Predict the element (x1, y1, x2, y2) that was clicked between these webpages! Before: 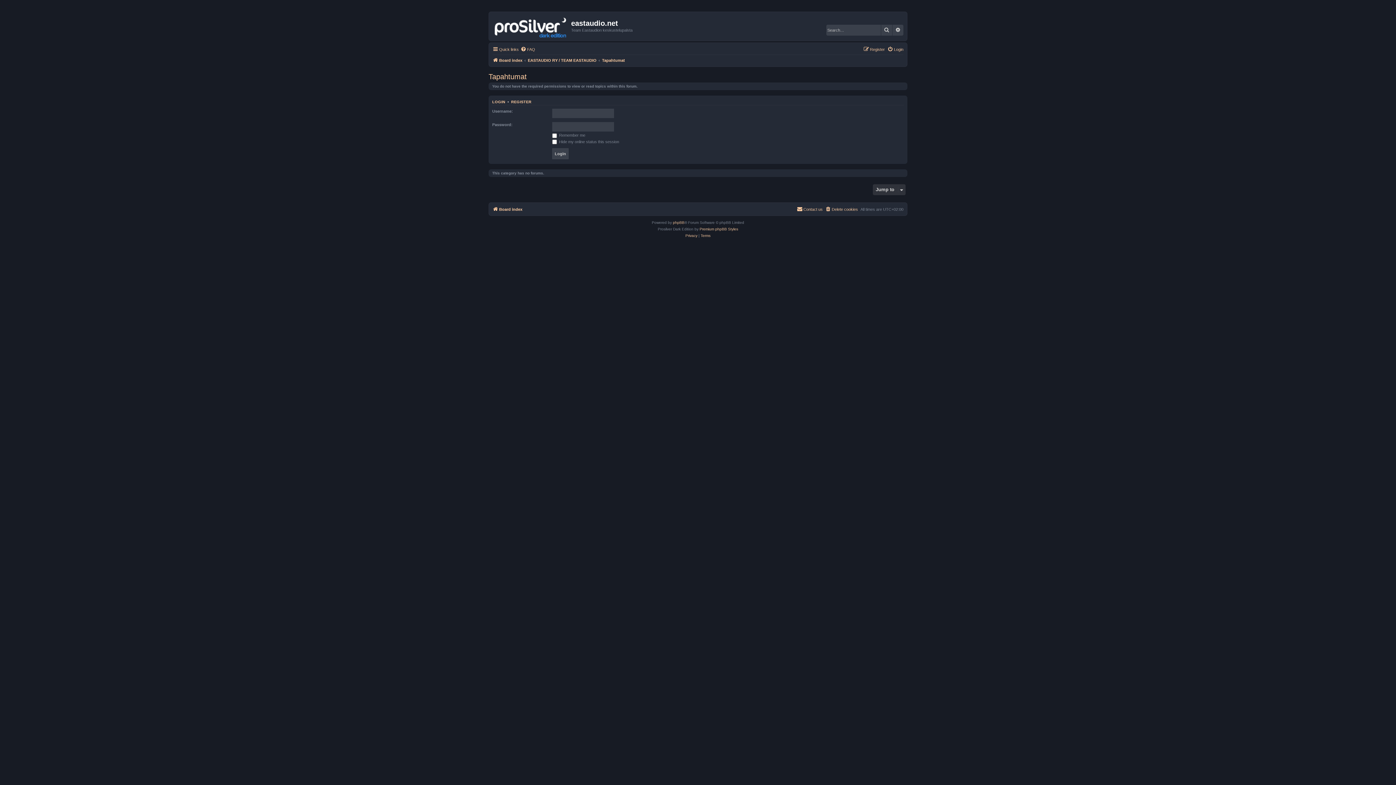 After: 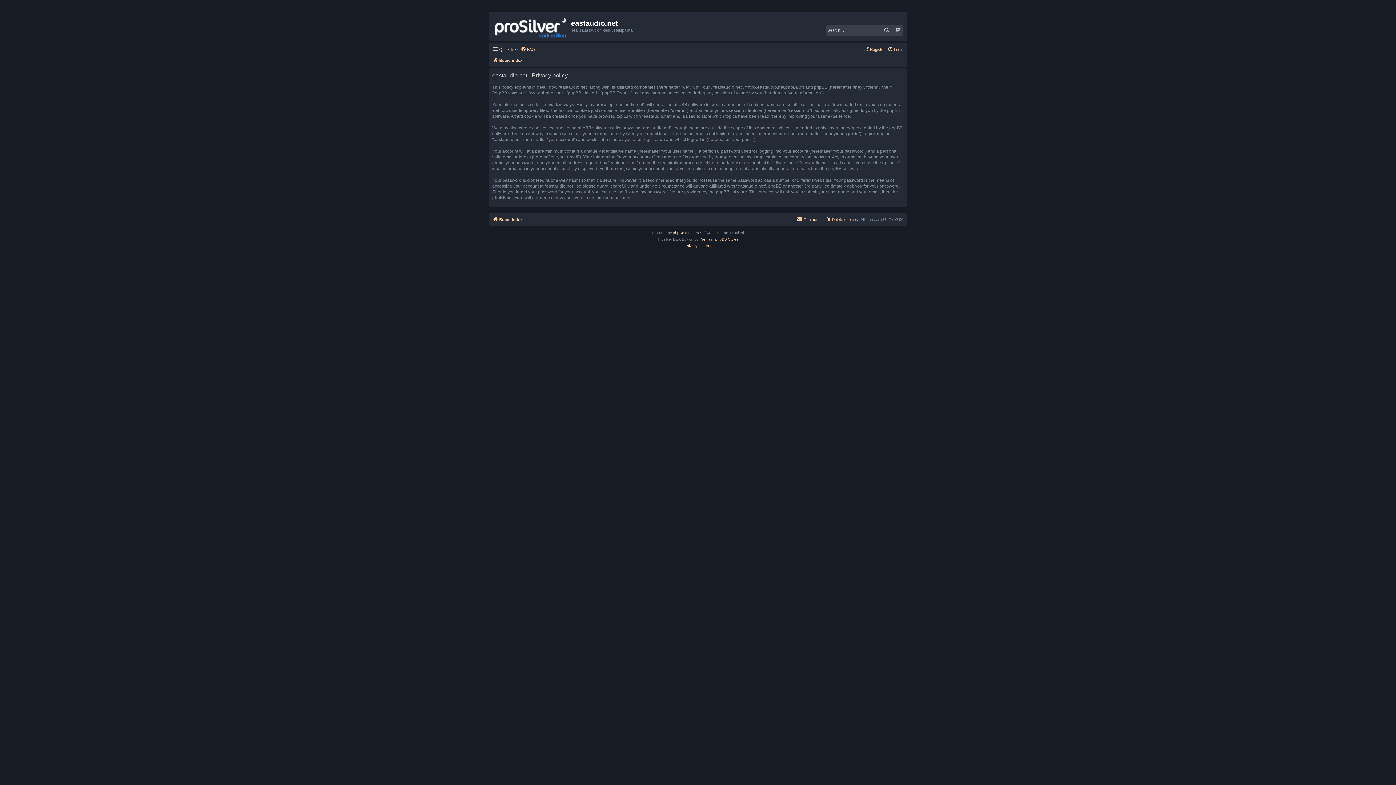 Action: bbox: (685, 232, 697, 239) label: Privacy